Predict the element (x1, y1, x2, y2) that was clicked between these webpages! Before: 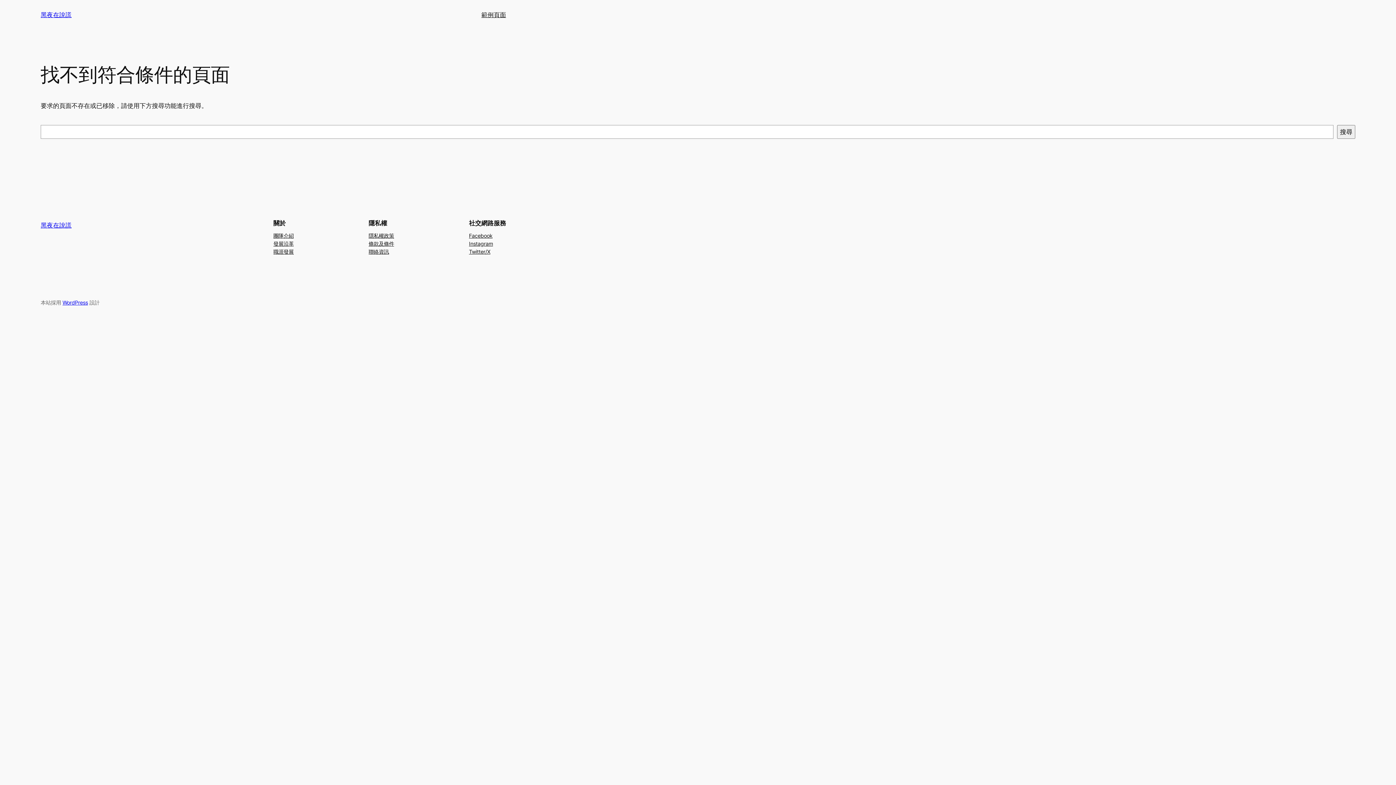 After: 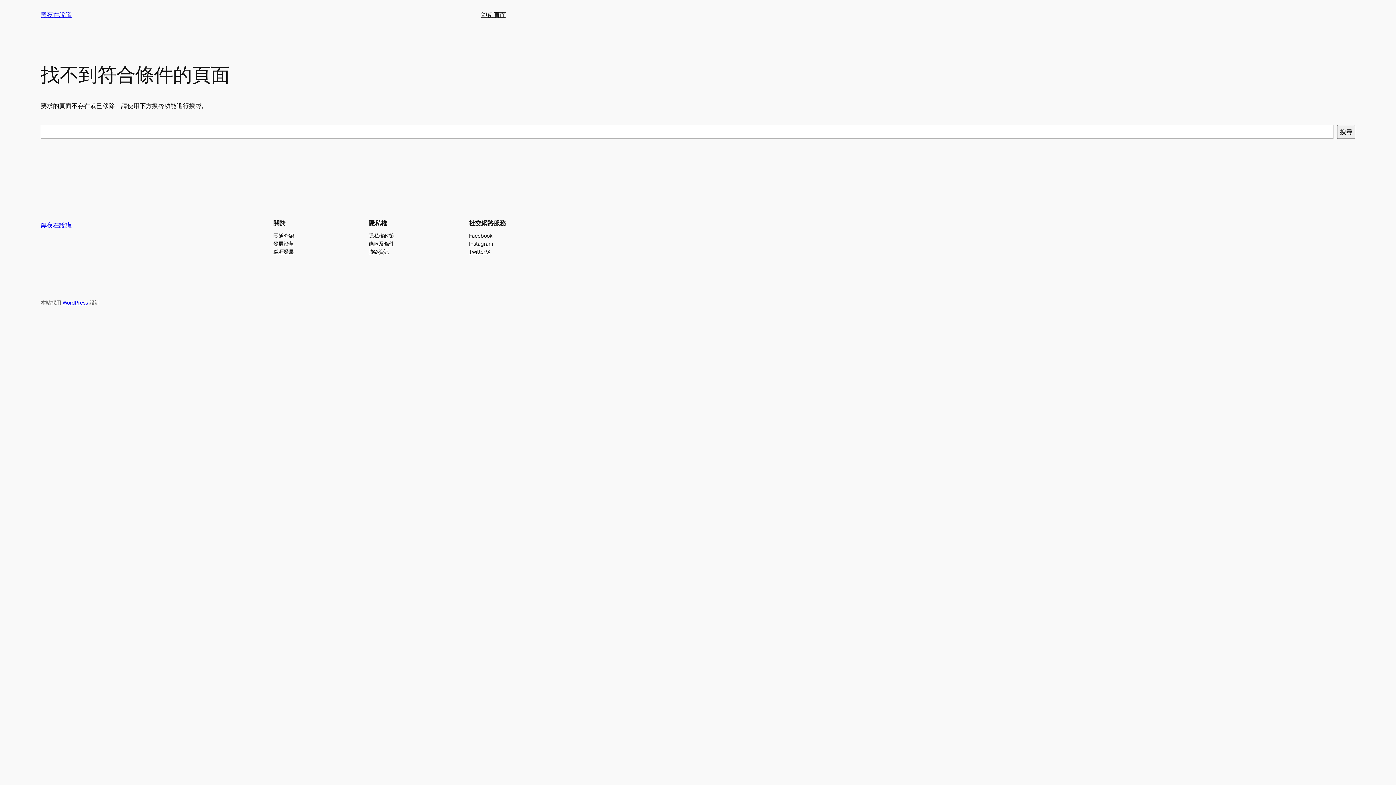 Action: bbox: (368, 231, 394, 239) label: 隱私權政策